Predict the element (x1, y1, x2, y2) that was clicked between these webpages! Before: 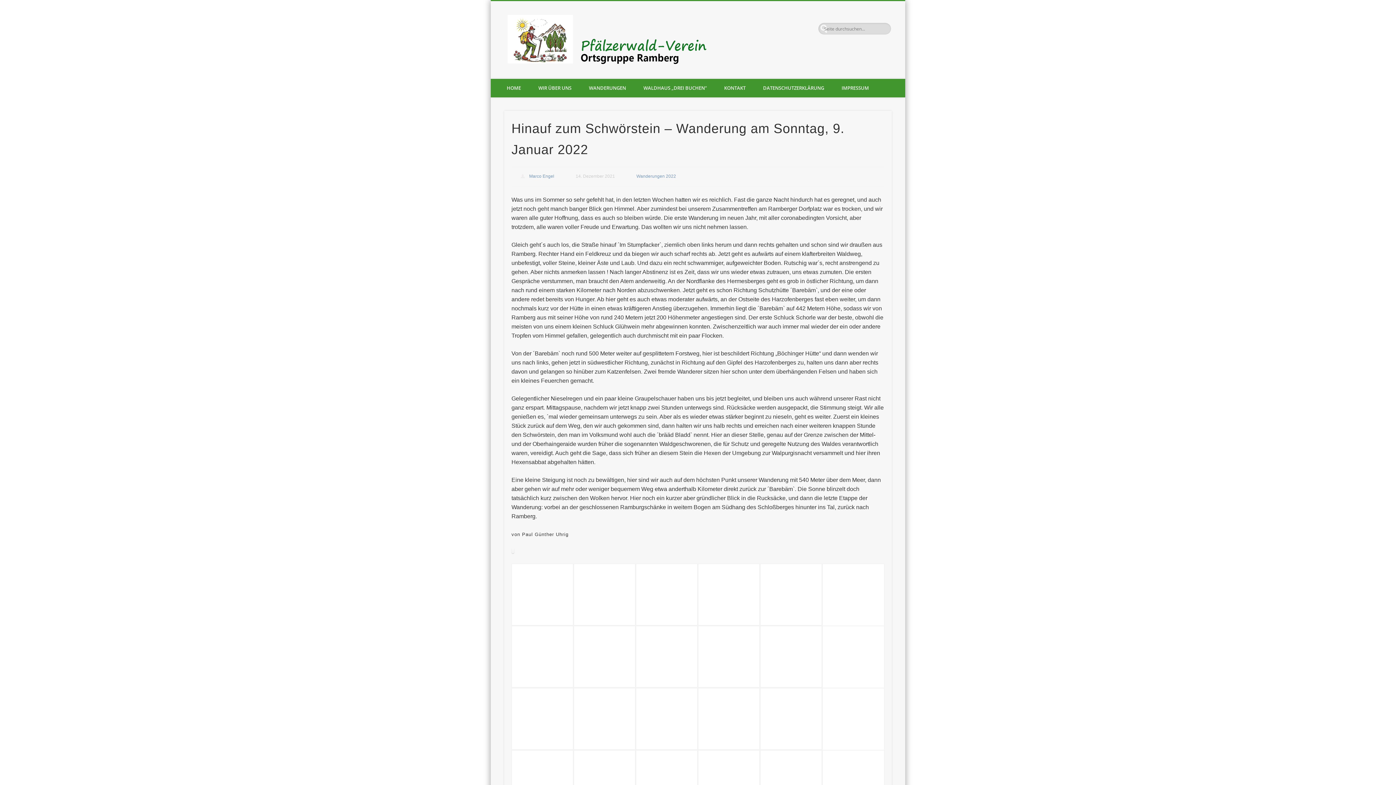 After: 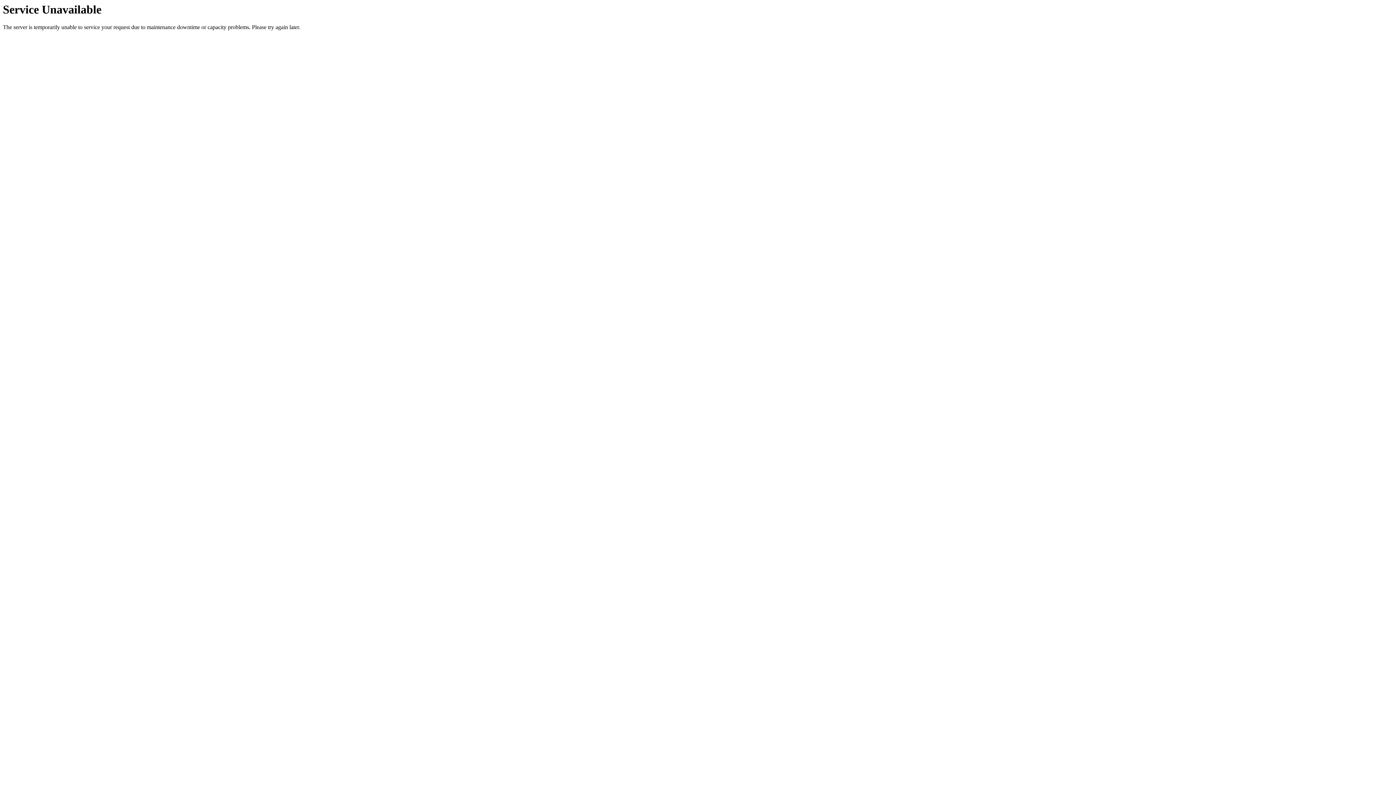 Action: bbox: (505, 32, 710, 45)